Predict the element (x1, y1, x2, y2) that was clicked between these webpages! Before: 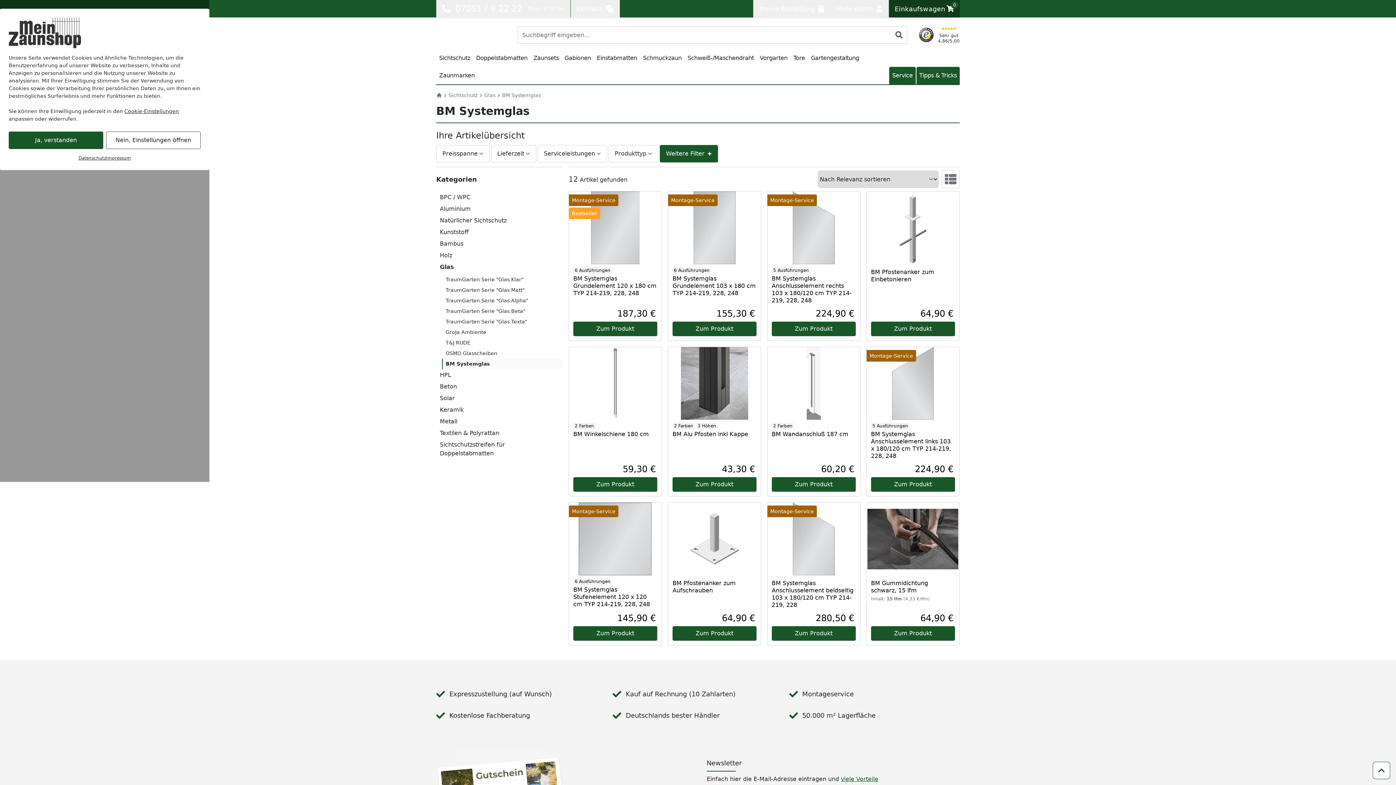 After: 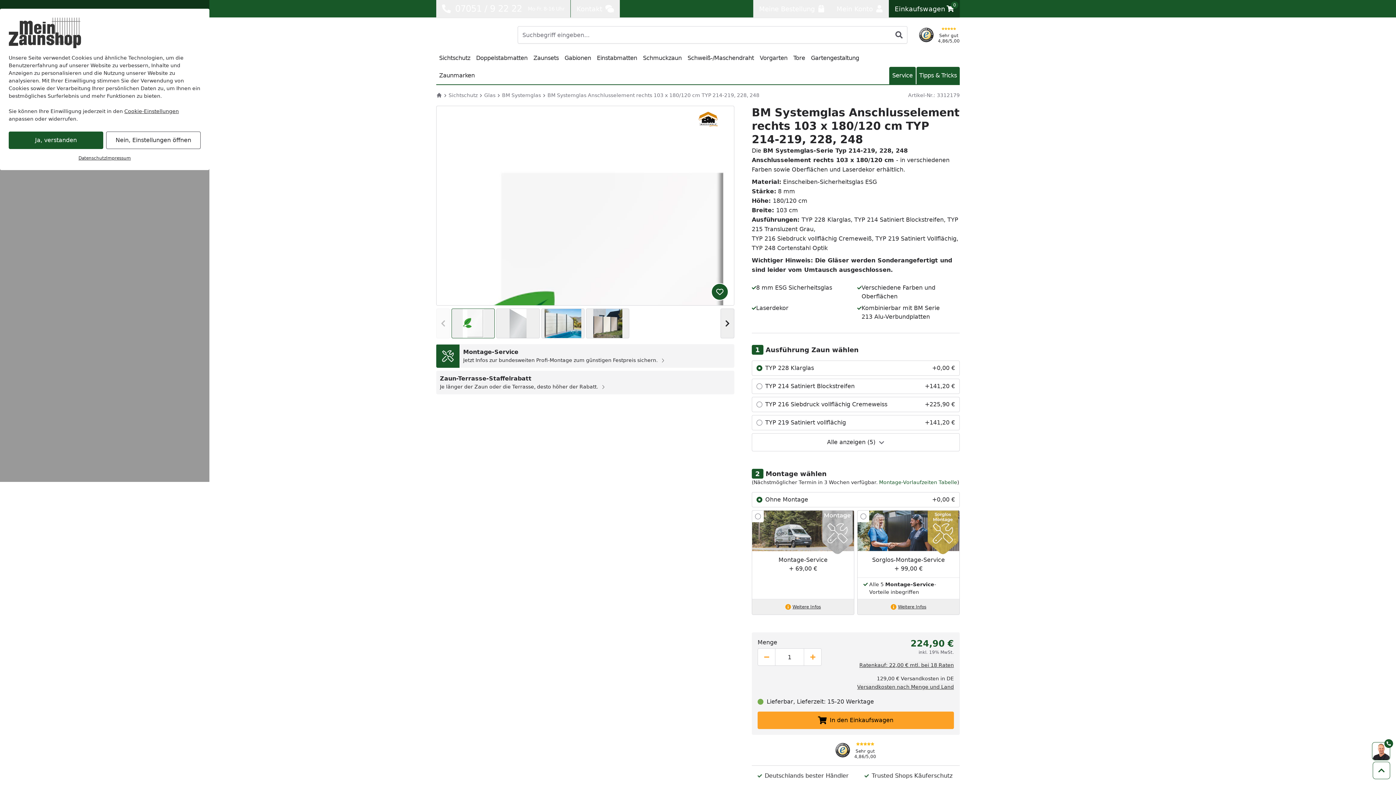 Action: bbox: (771, 321, 855, 336) label: Zum Produkt